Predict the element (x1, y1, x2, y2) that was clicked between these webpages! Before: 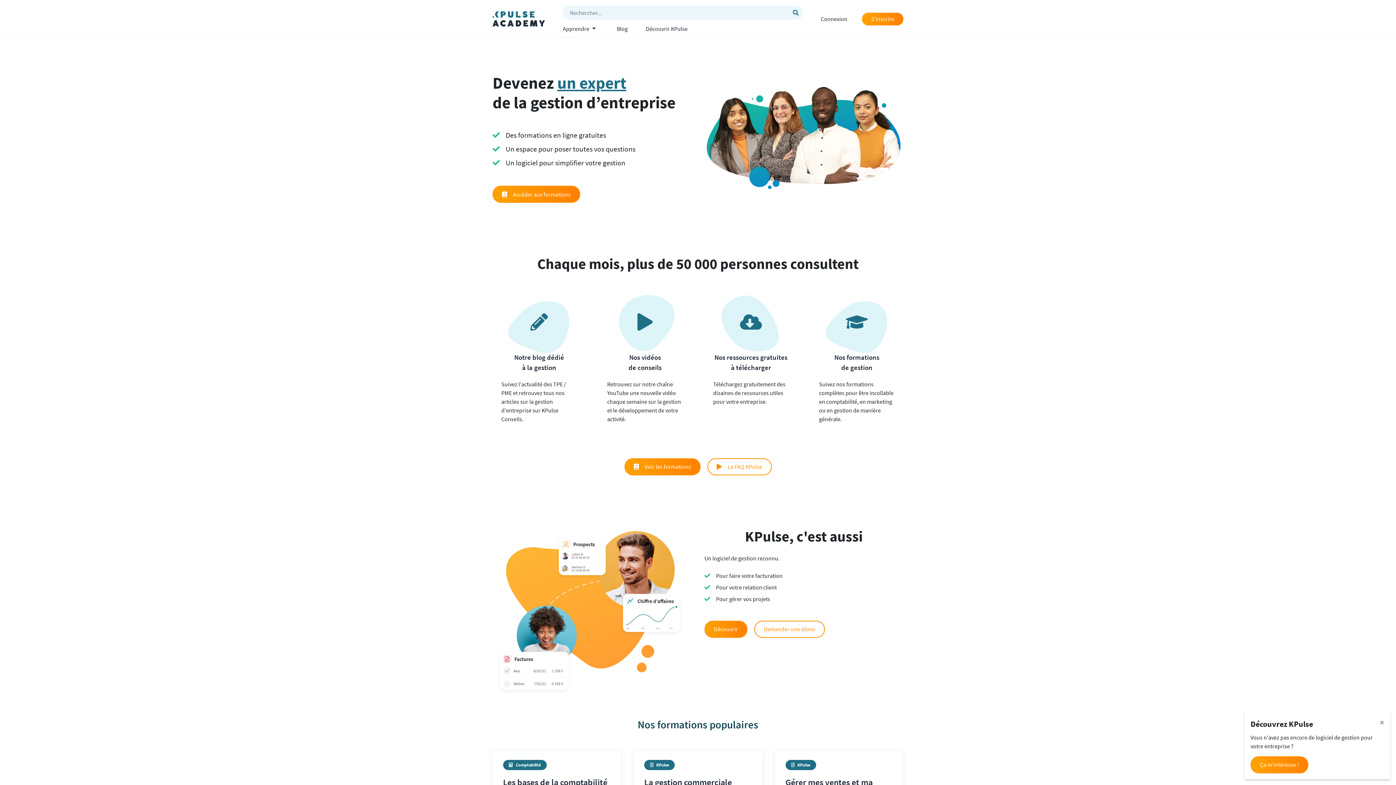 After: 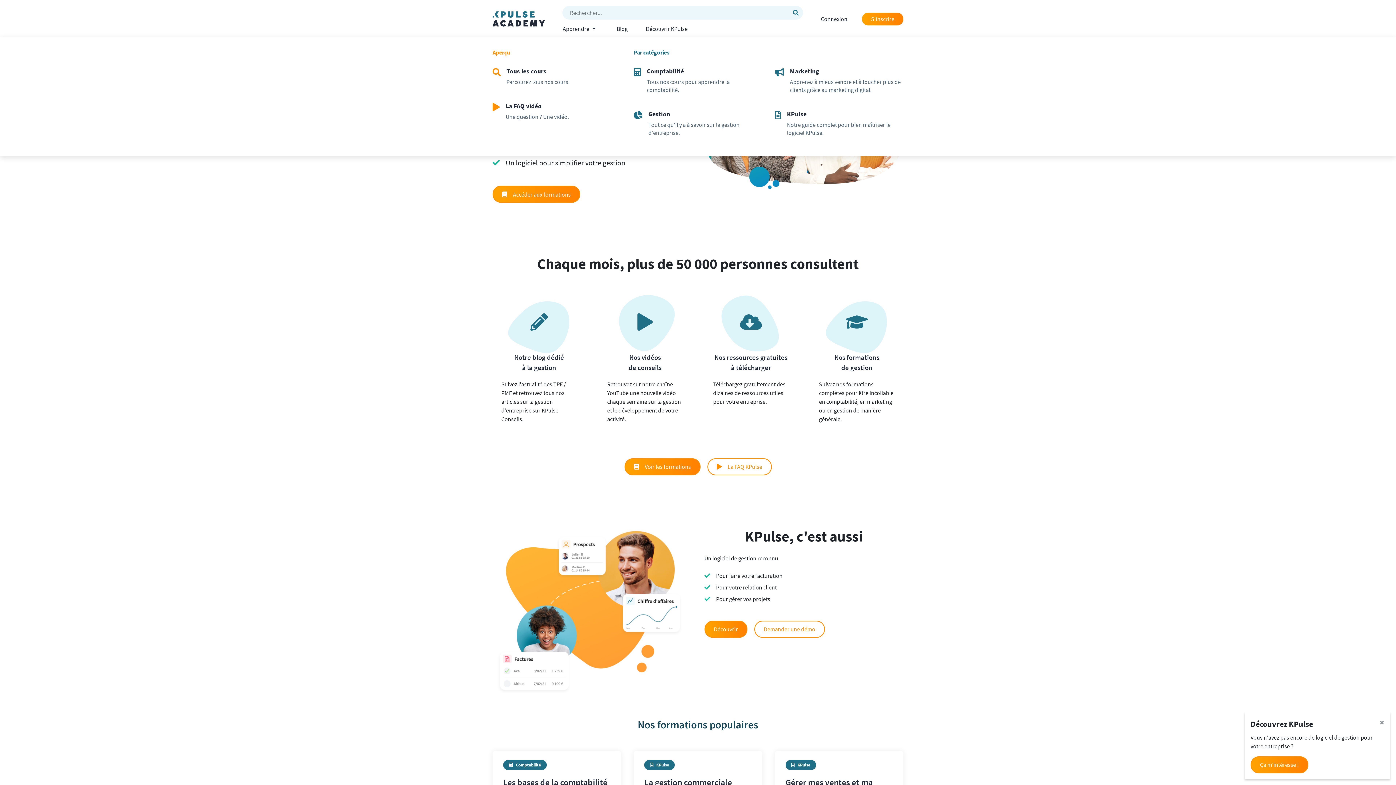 Action: label: Apprendre bbox: (553, 19, 604, 37)